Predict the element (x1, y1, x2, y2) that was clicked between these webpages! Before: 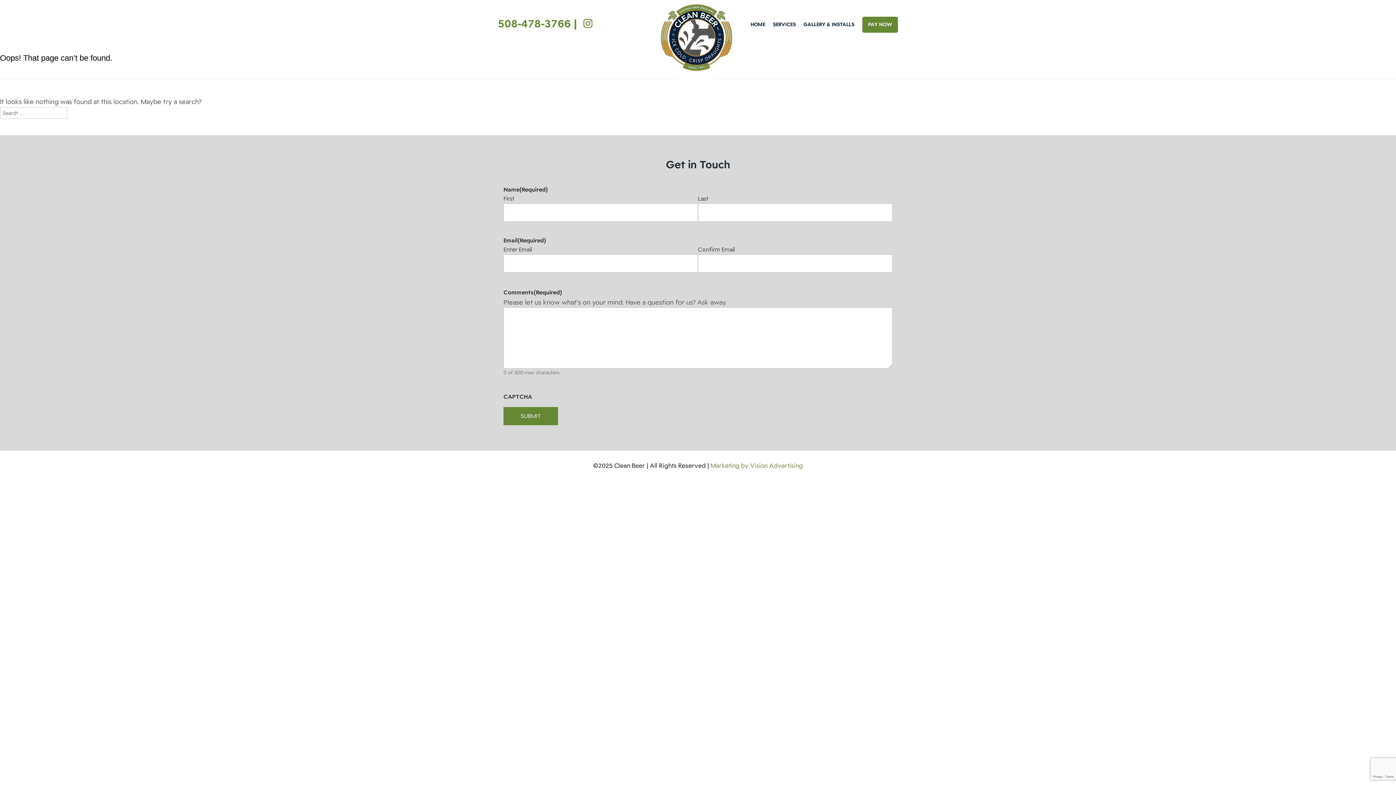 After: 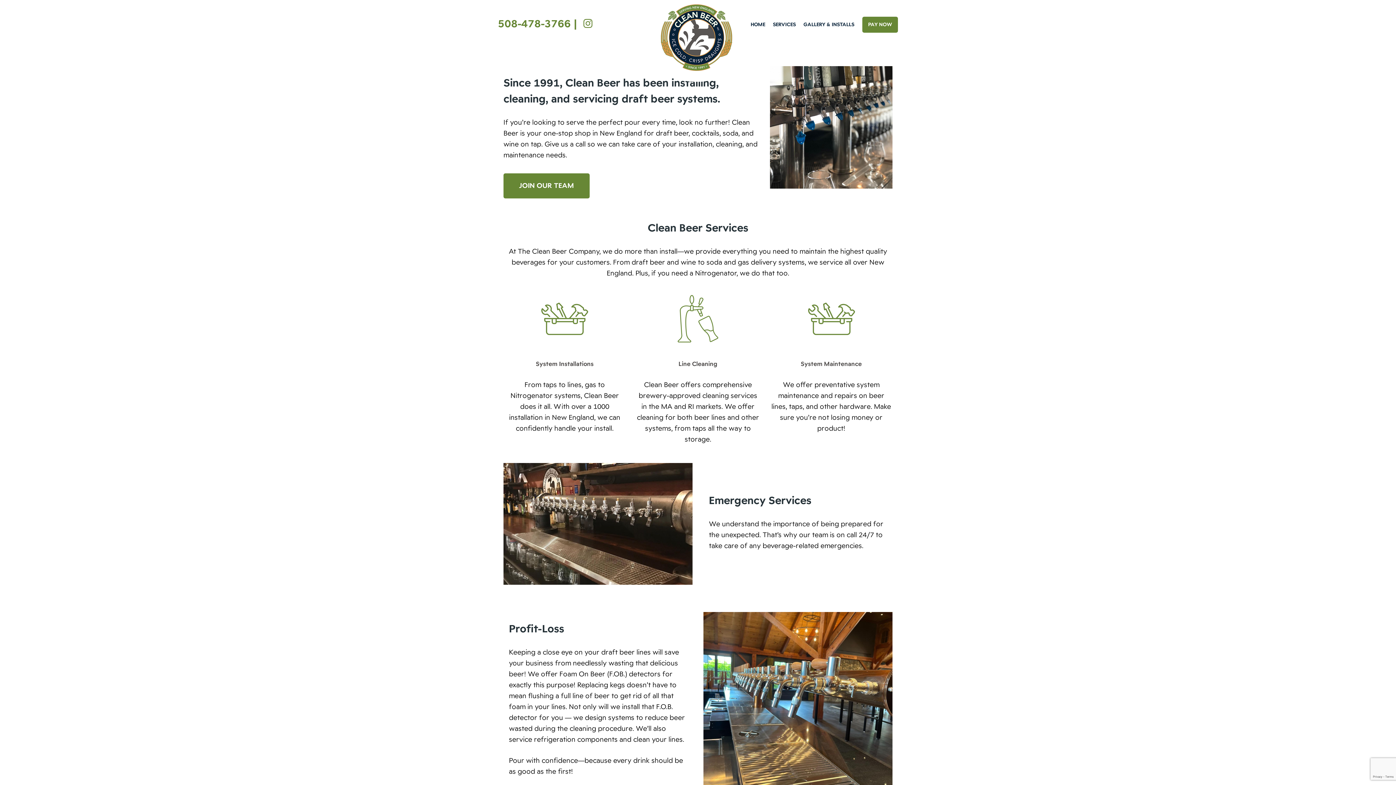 Action: label: HOME bbox: (743, 16, 765, 32)